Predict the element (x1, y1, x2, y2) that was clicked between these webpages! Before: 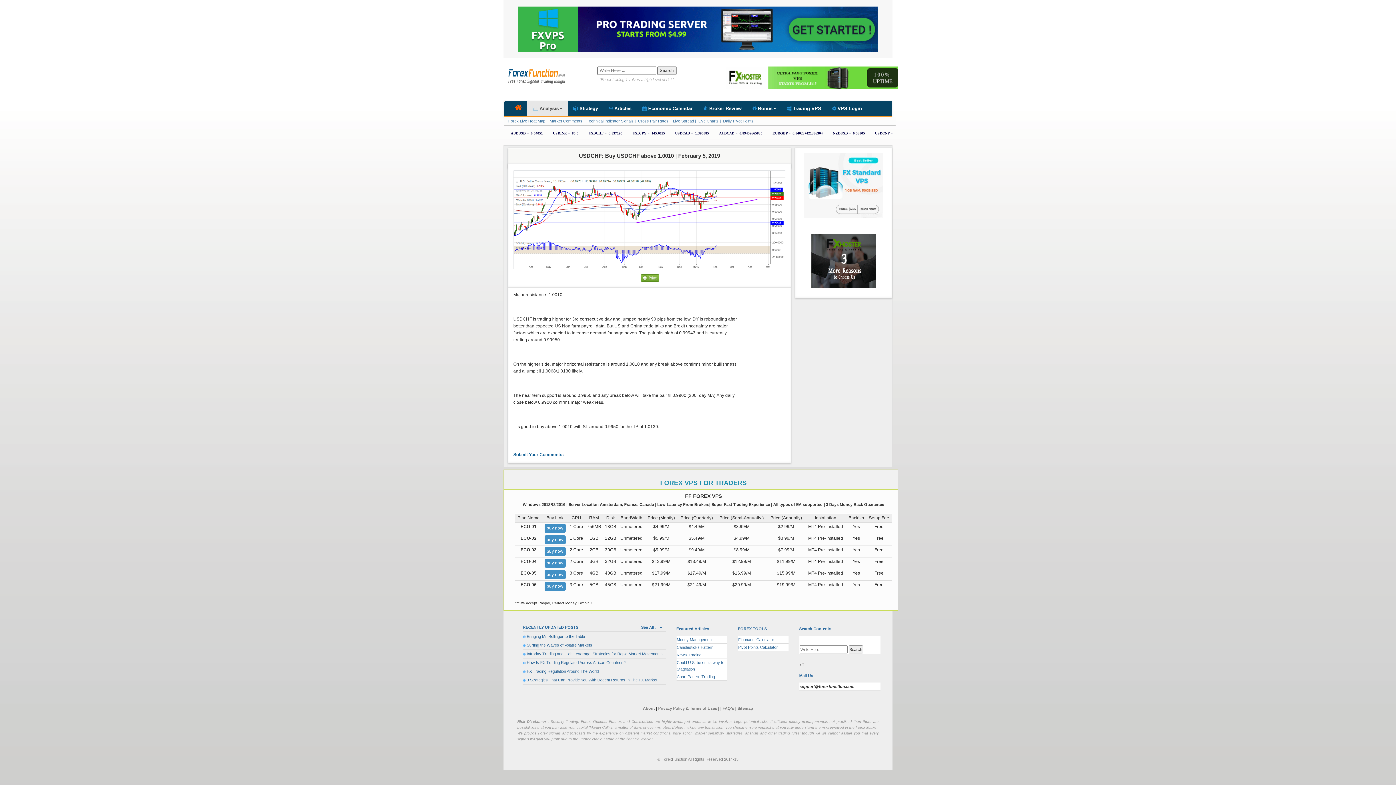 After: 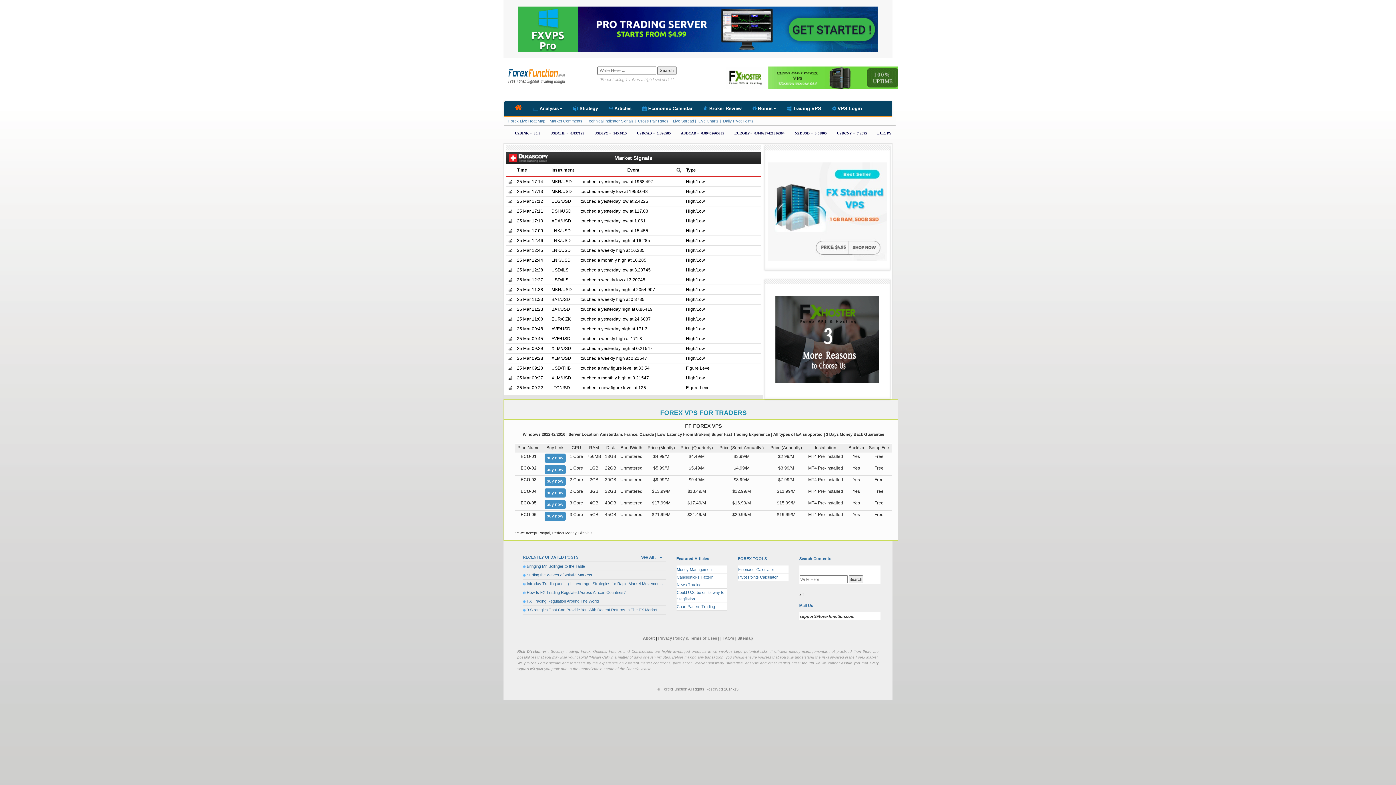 Action: bbox: (548, 118, 582, 123) label:  Market Comments